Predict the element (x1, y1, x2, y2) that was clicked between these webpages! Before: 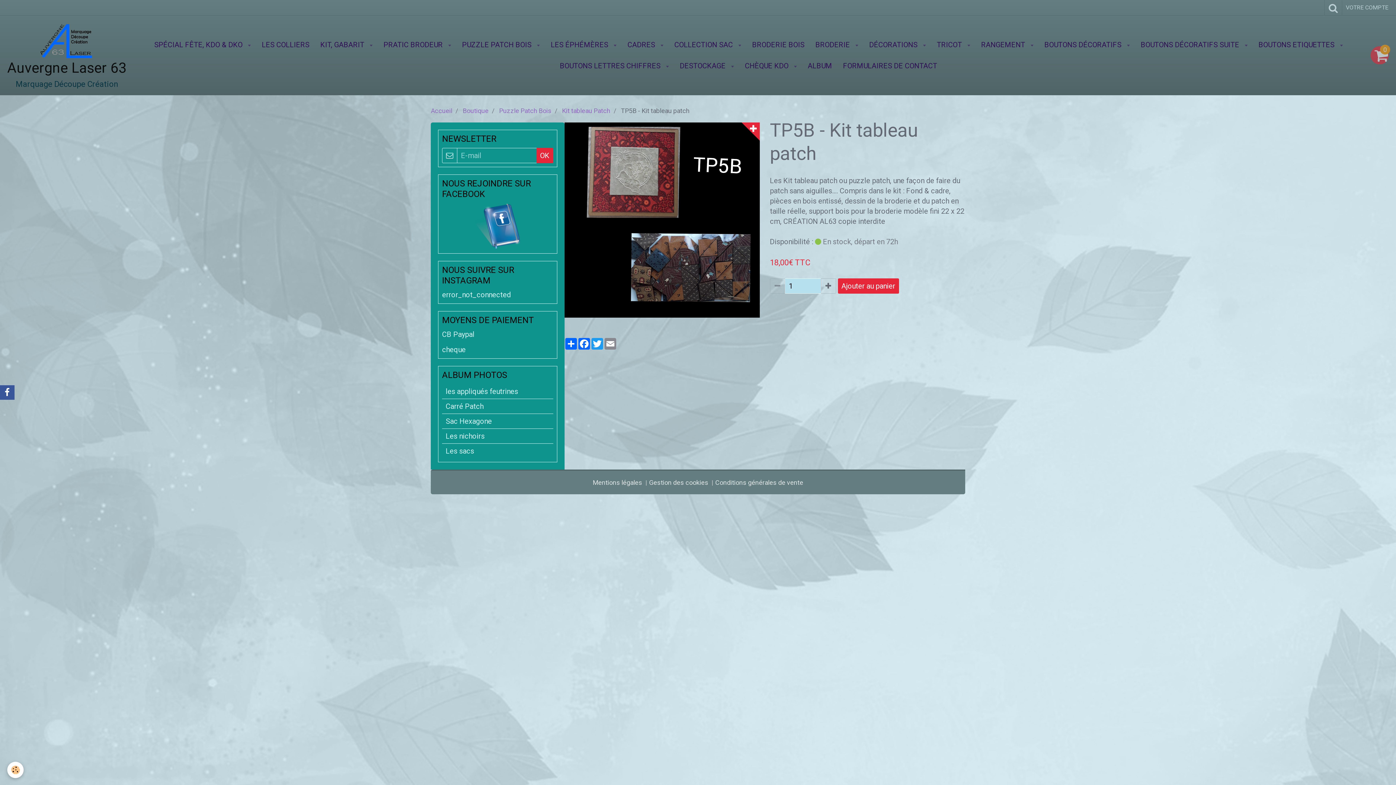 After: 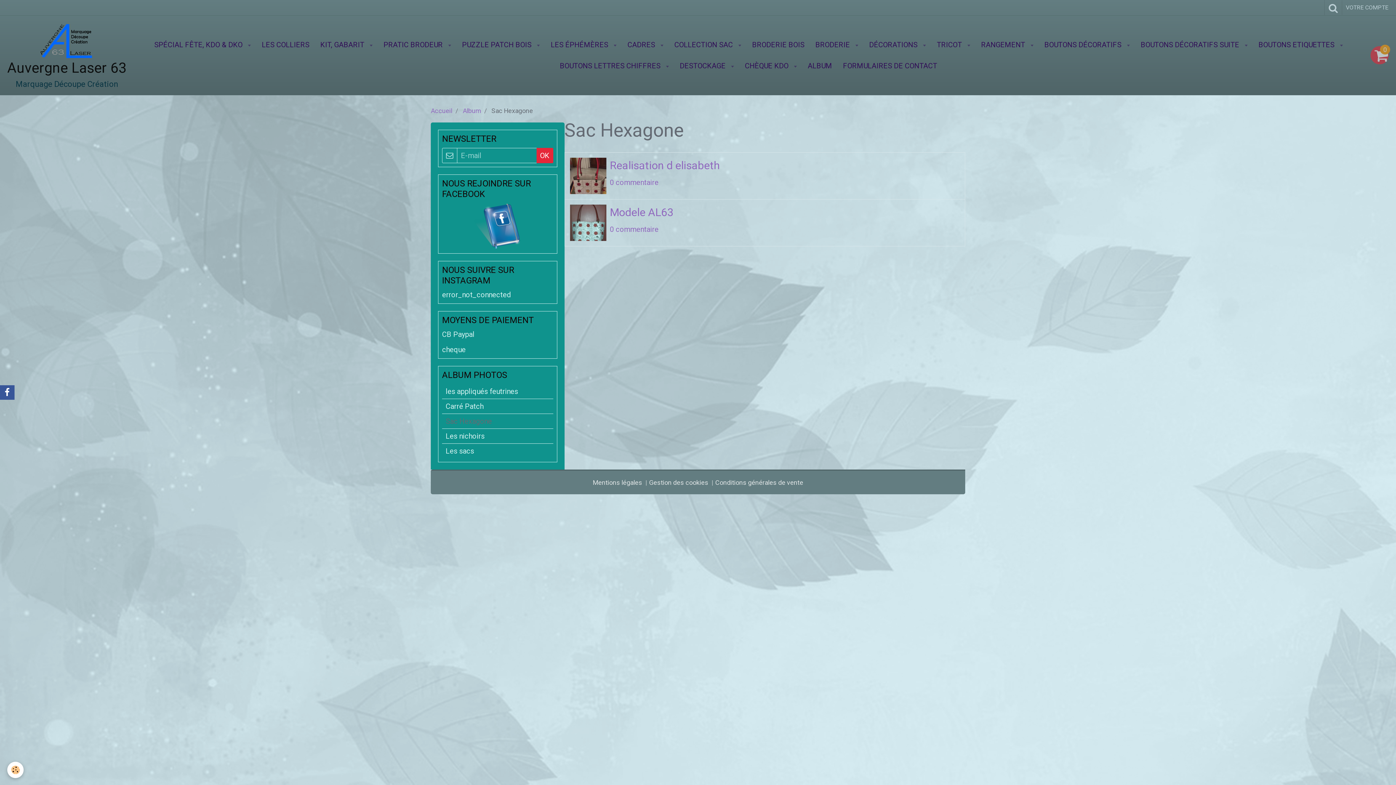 Action: bbox: (442, 414, 553, 428) label: Sac Hexagone